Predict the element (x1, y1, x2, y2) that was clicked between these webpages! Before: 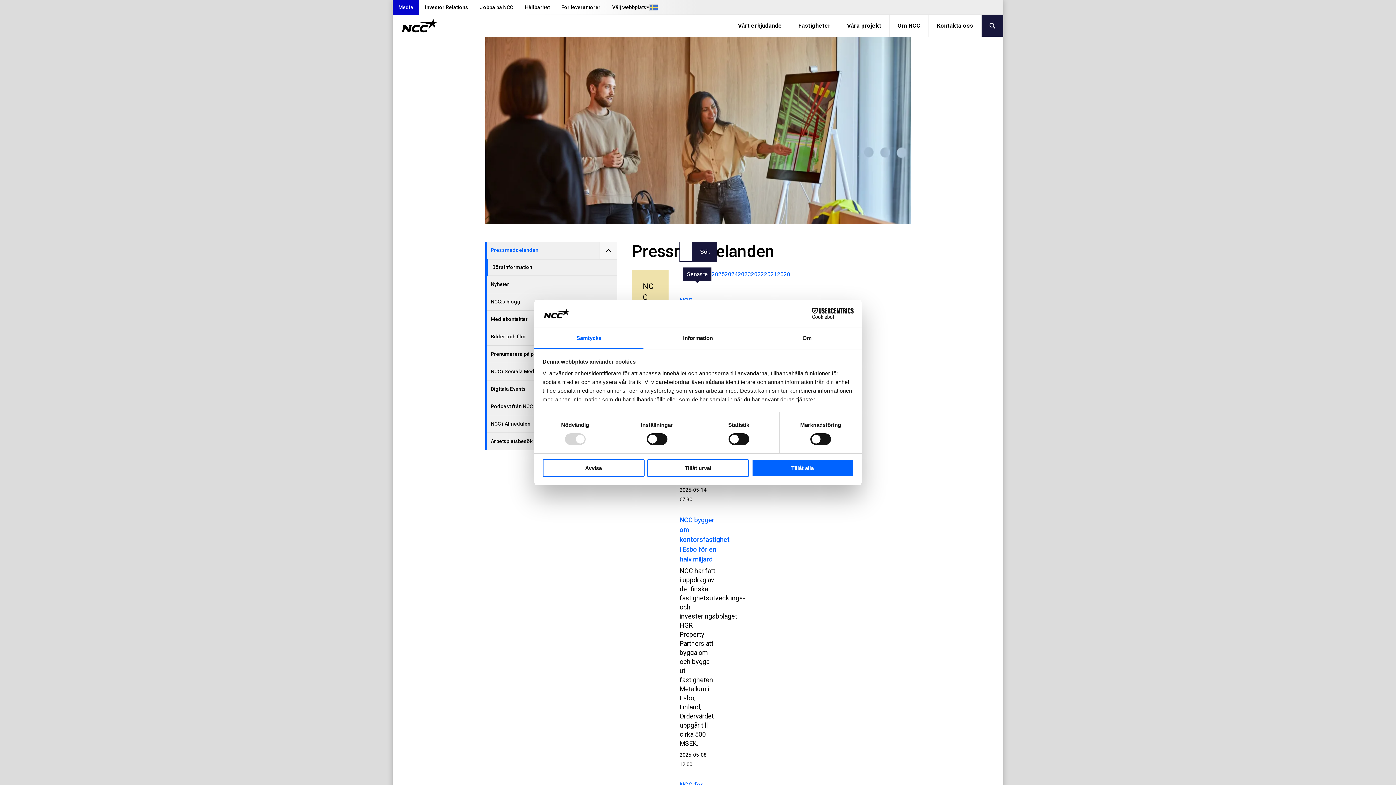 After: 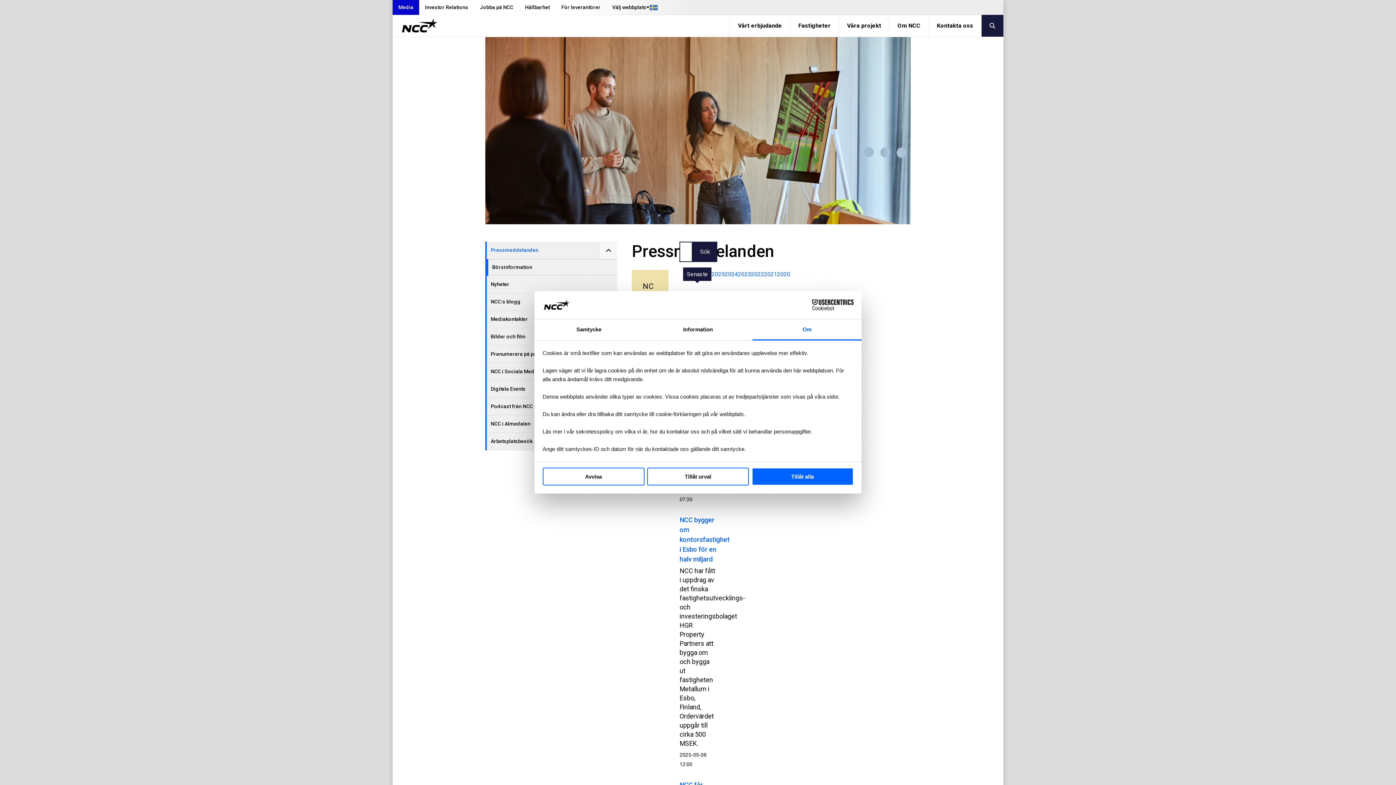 Action: bbox: (752, 328, 861, 349) label: Om